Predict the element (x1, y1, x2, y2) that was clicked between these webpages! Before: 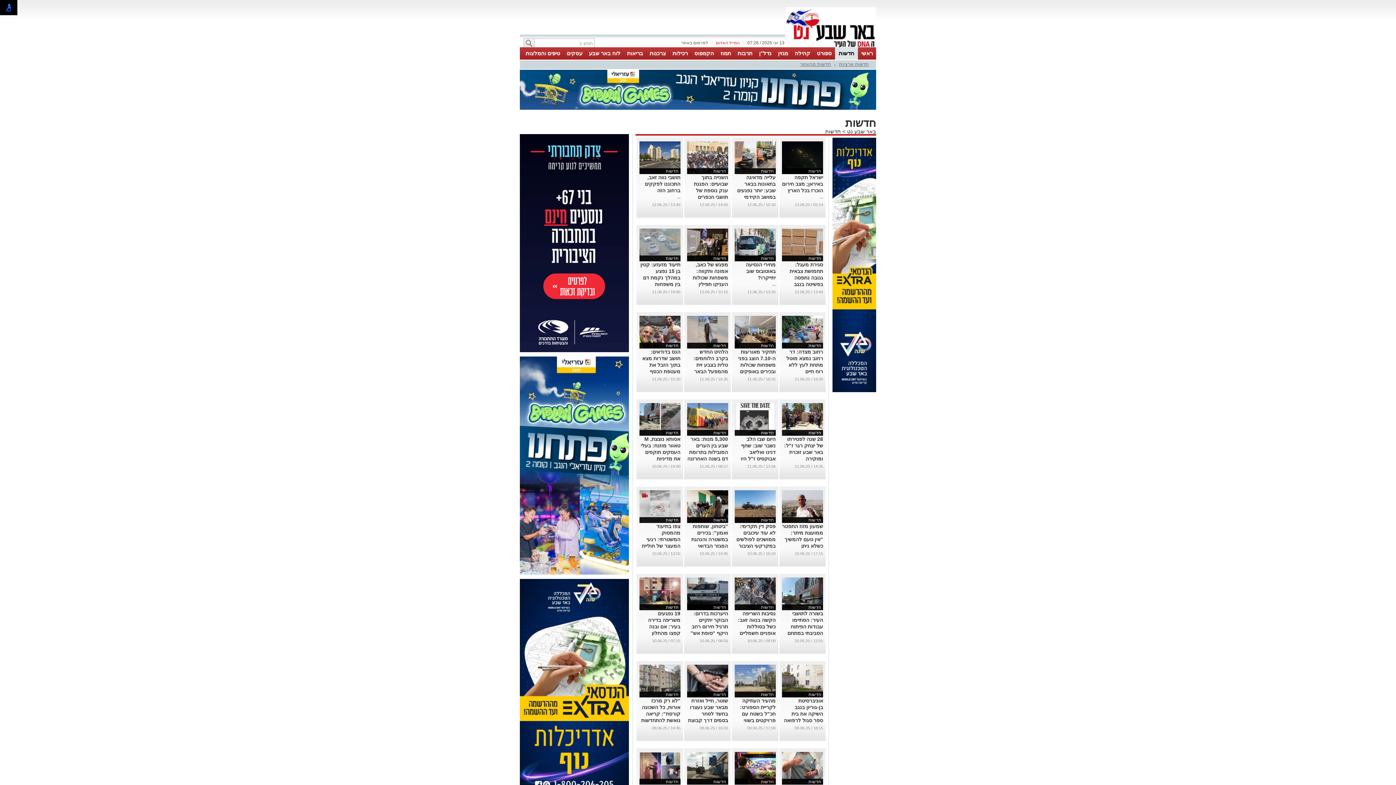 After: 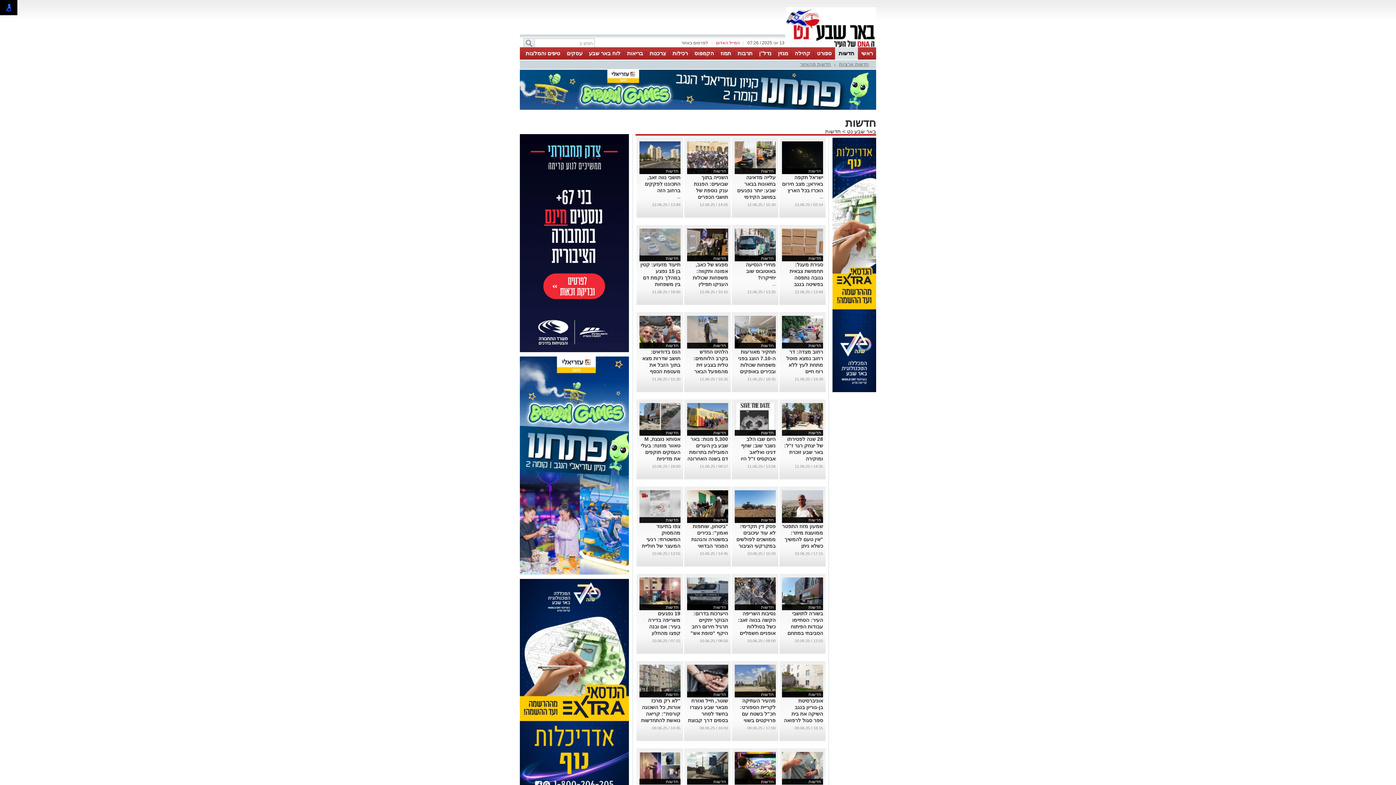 Action: label: חדשות bbox: (825, 128, 841, 134)